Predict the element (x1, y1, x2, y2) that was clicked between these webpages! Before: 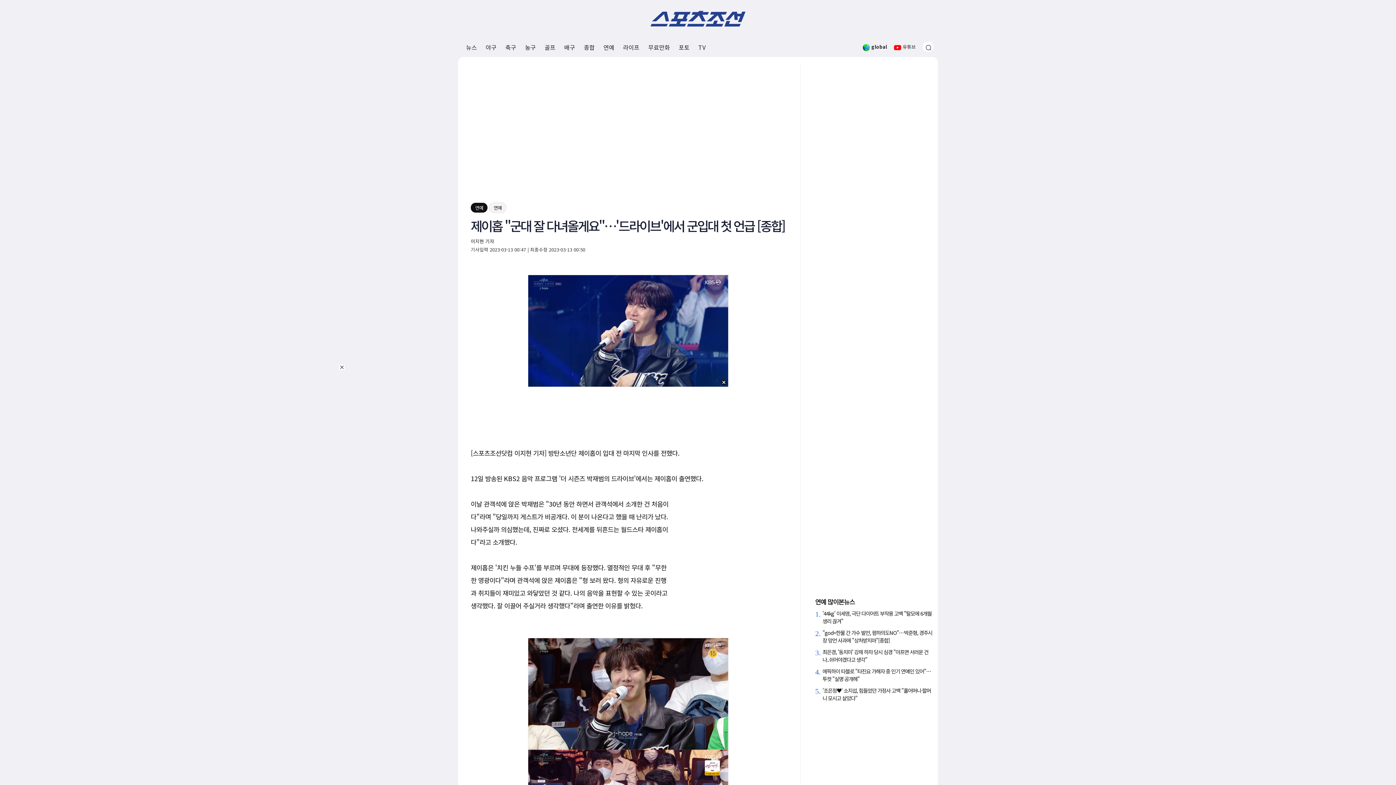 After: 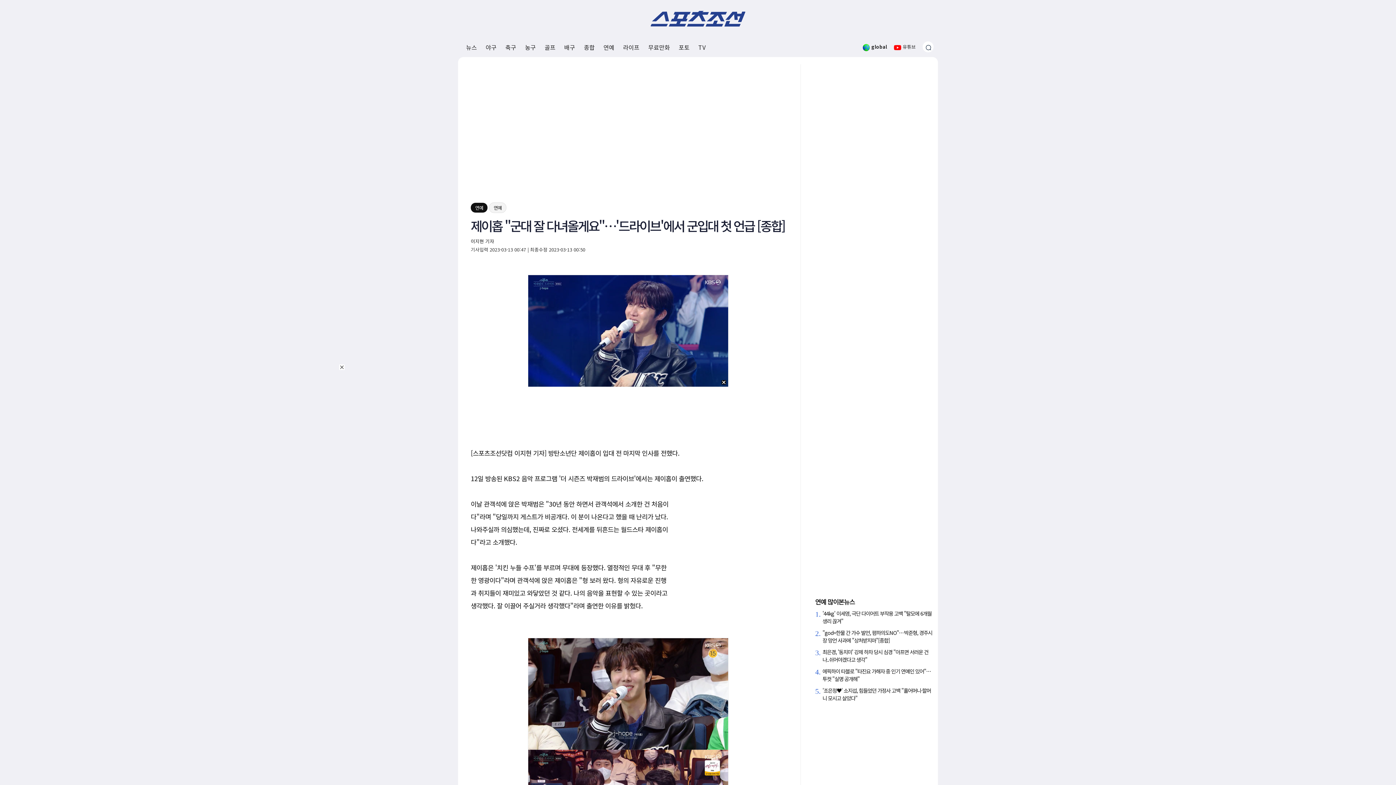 Action: label:  global bbox: (862, 39, 887, 54)